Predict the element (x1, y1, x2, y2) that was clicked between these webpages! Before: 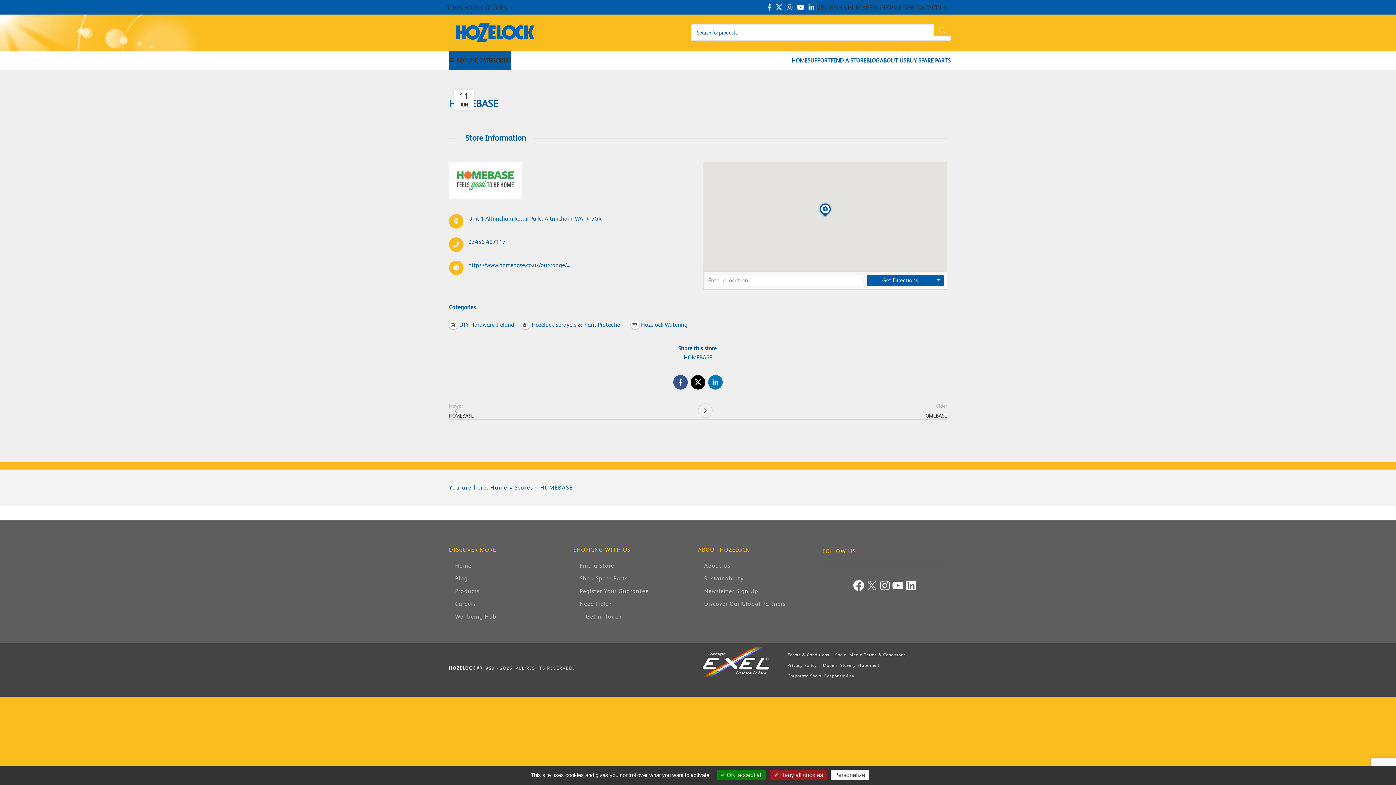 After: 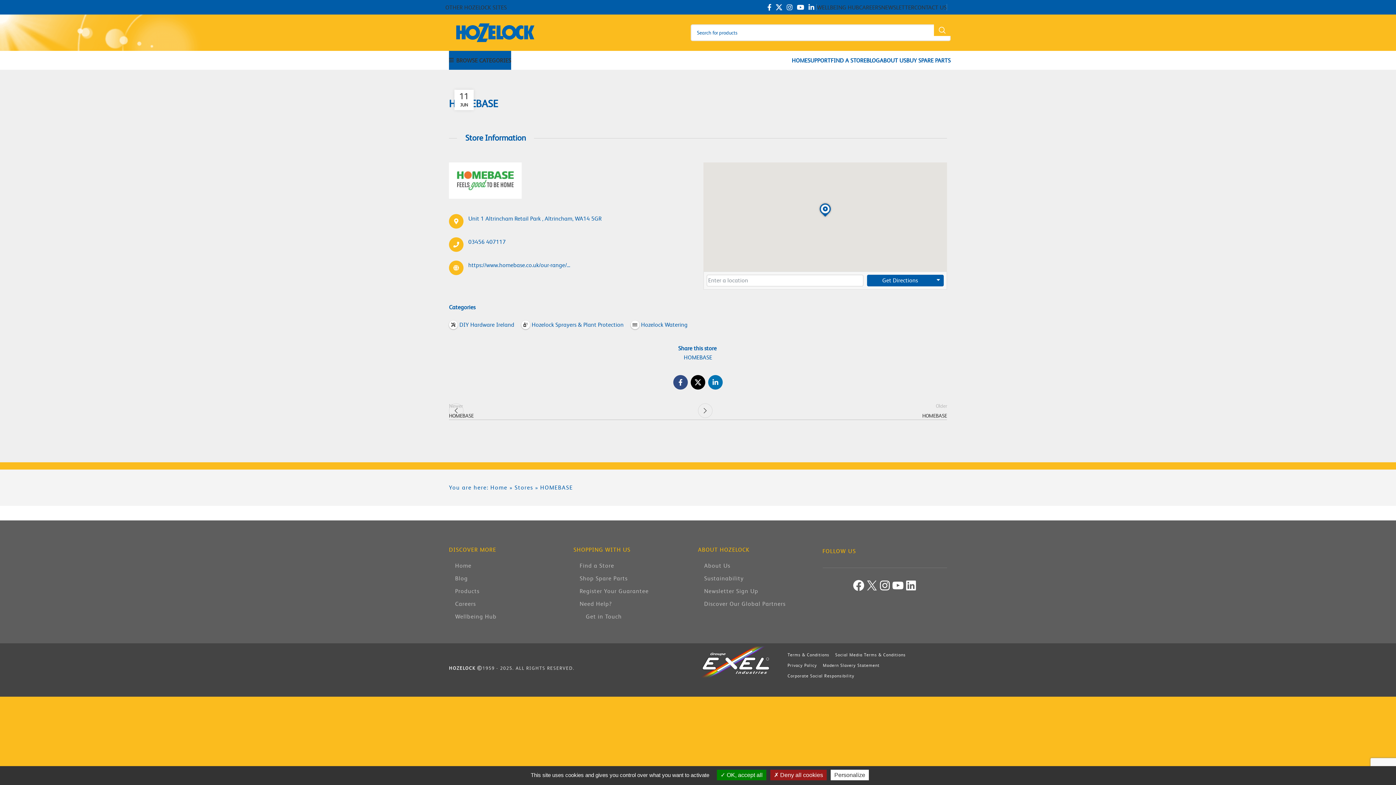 Action: bbox: (673, 375, 688, 389) label: Facebook social link